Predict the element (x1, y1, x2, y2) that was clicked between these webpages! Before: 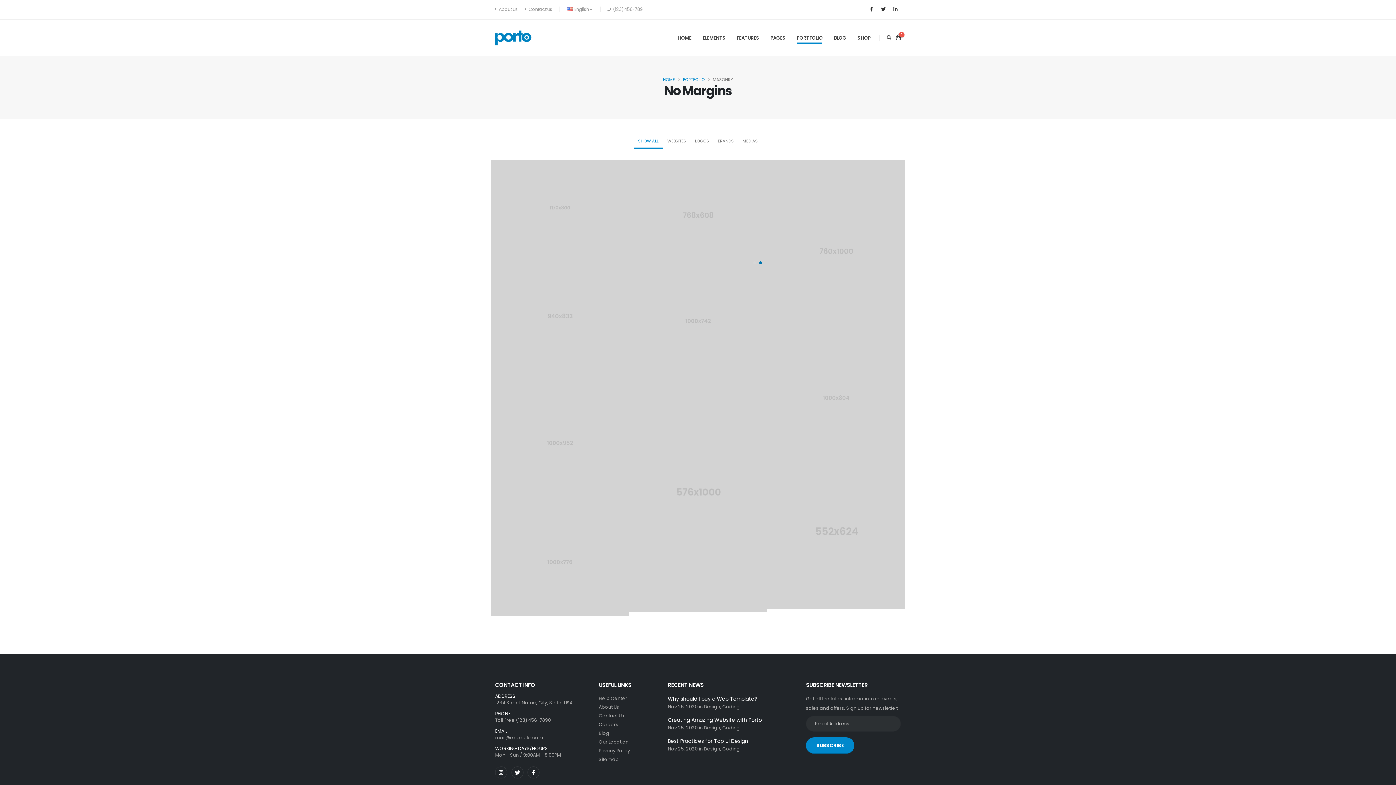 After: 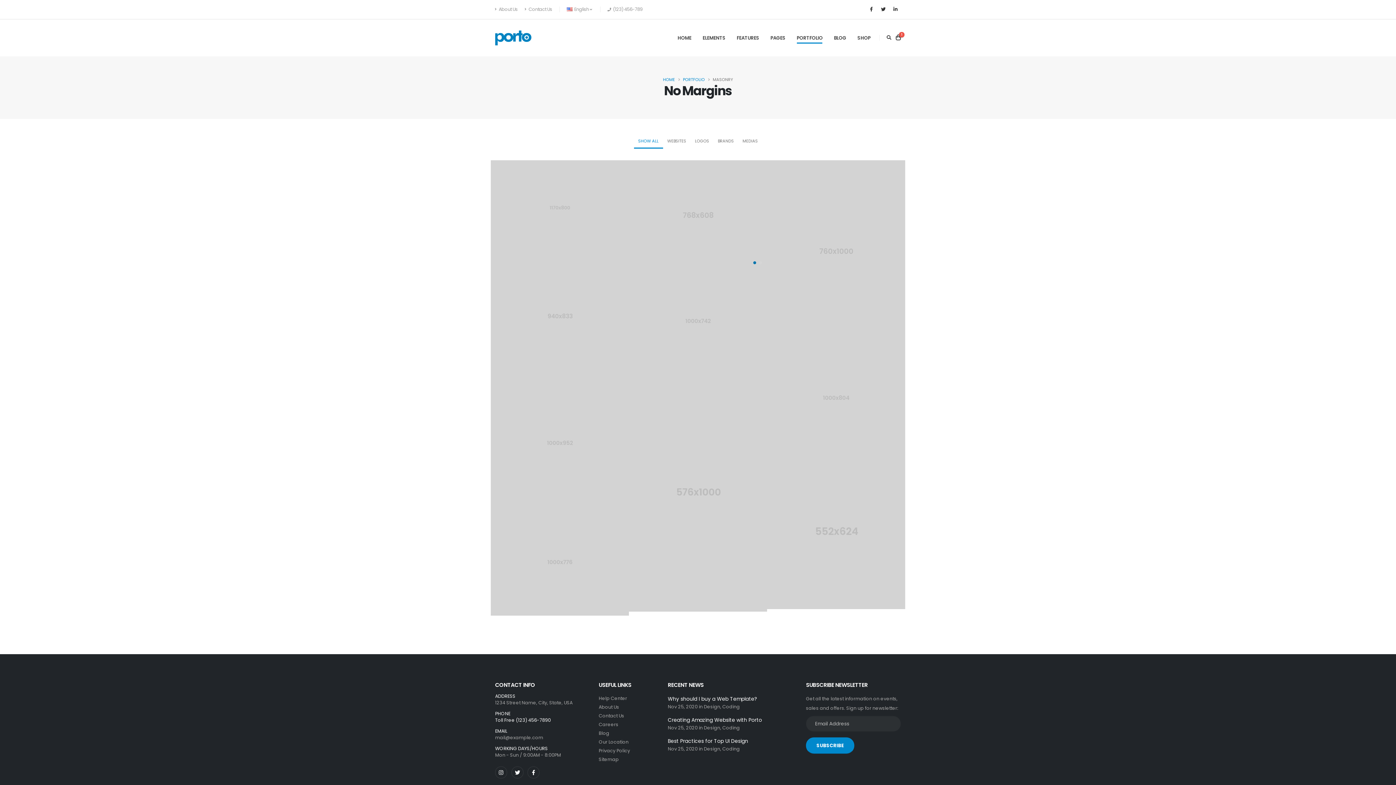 Action: bbox: (495, 717, 550, 723) label: Toll Free (123) 456-7890